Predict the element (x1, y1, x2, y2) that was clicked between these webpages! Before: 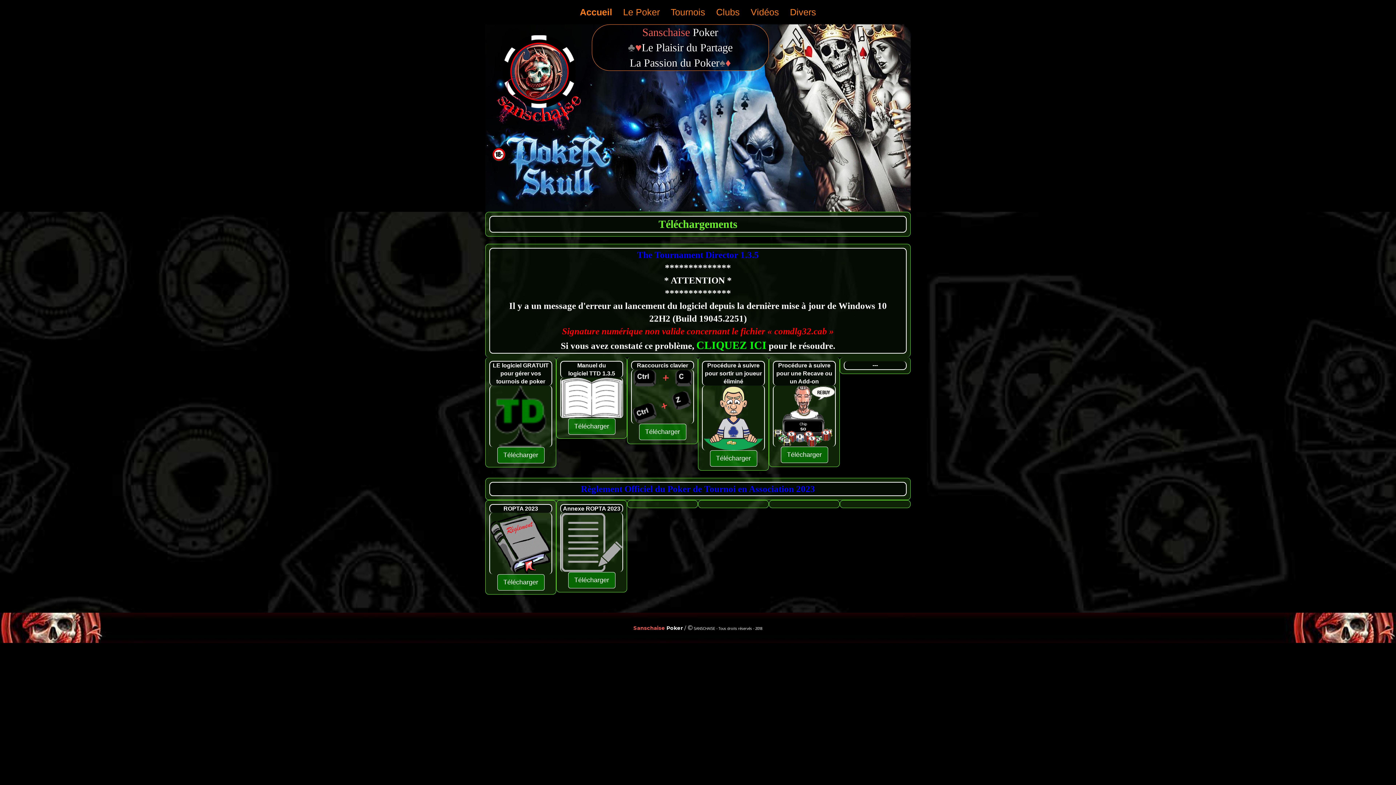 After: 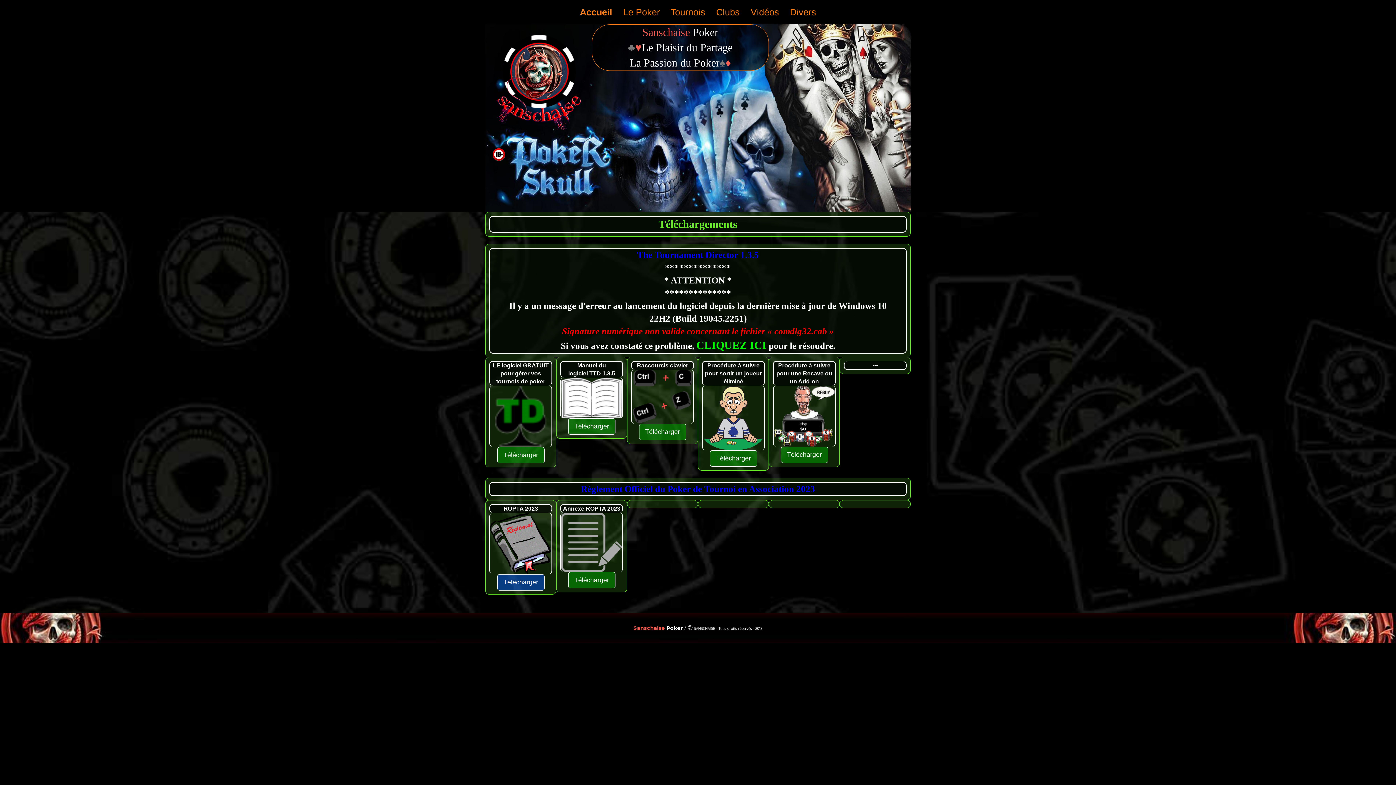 Action: bbox: (497, 574, 544, 590) label: Télécharger